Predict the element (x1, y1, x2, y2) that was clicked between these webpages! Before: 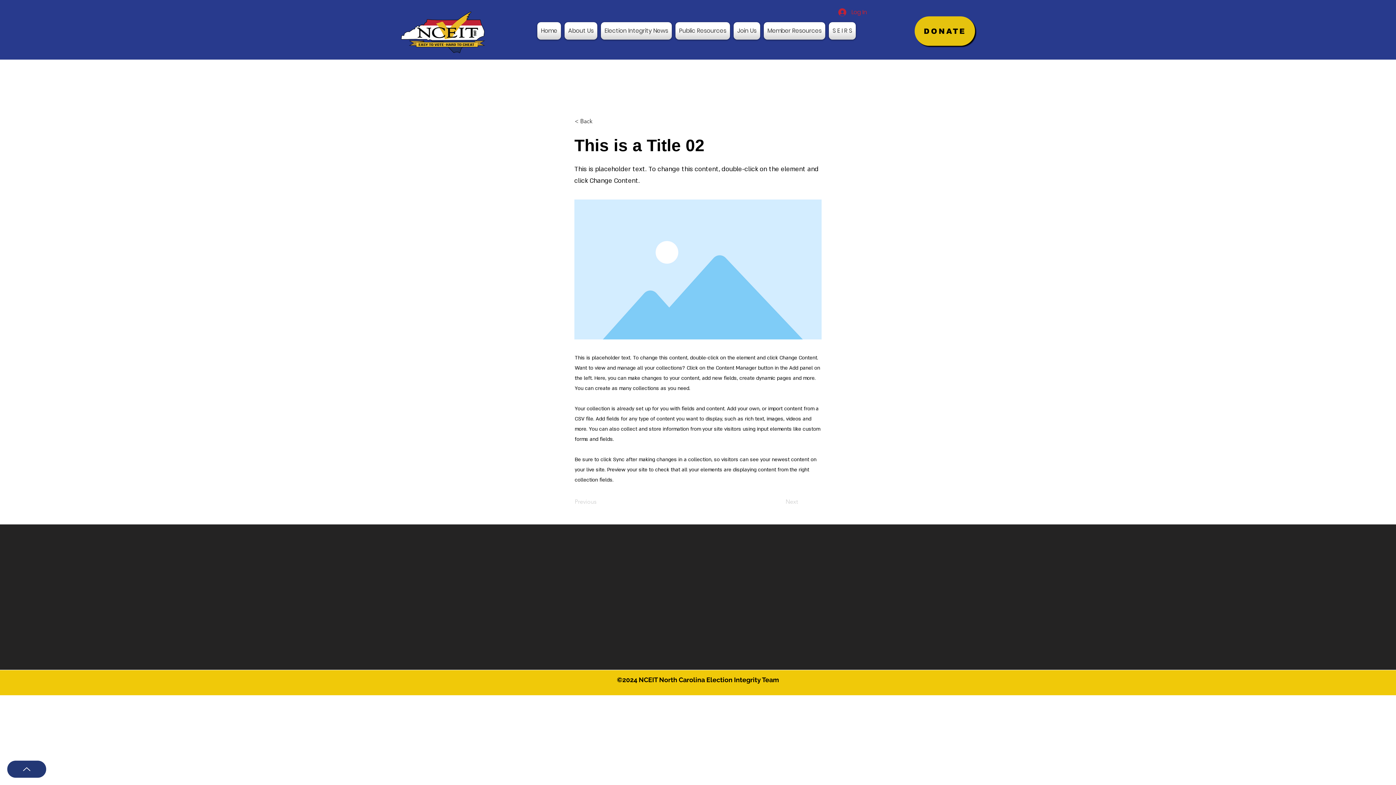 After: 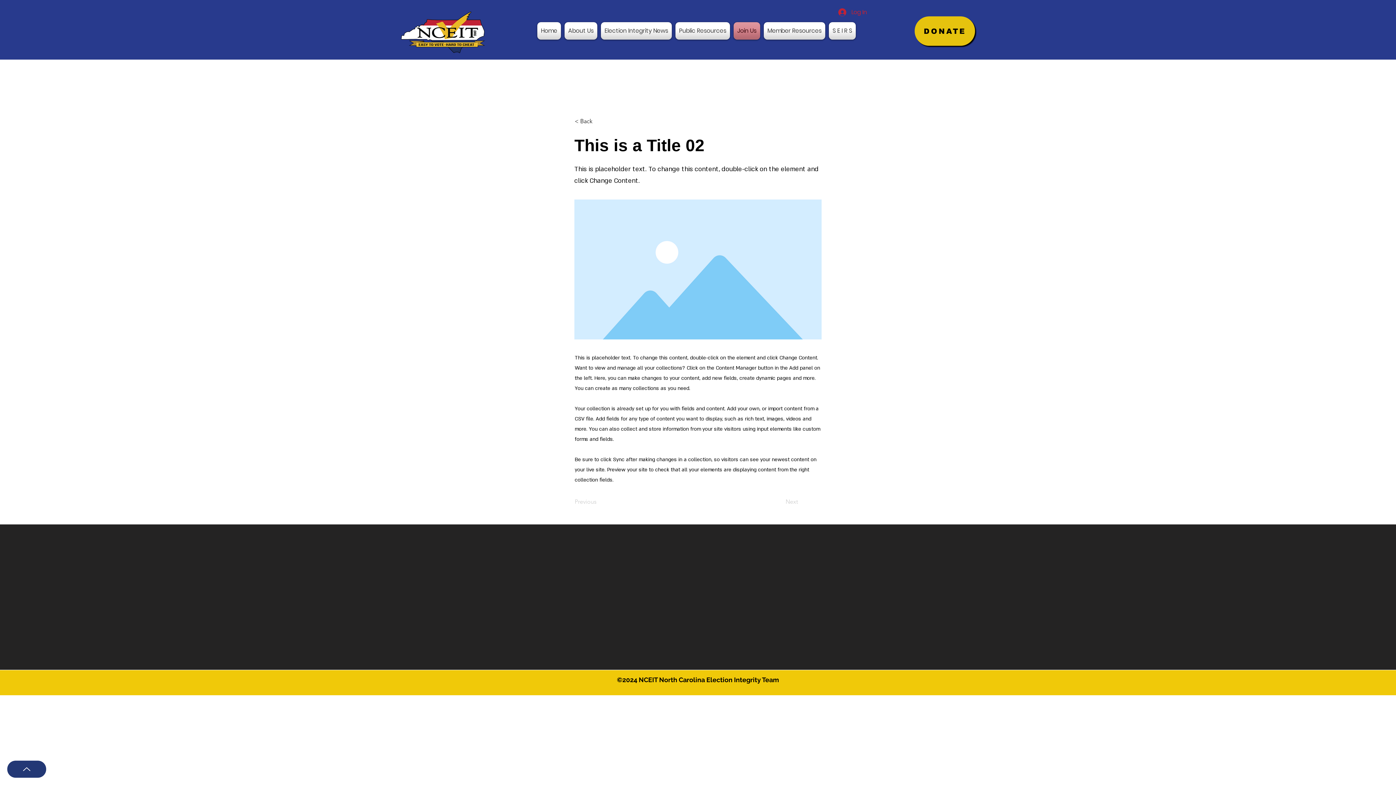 Action: bbox: (732, 22, 762, 39) label: Join Us